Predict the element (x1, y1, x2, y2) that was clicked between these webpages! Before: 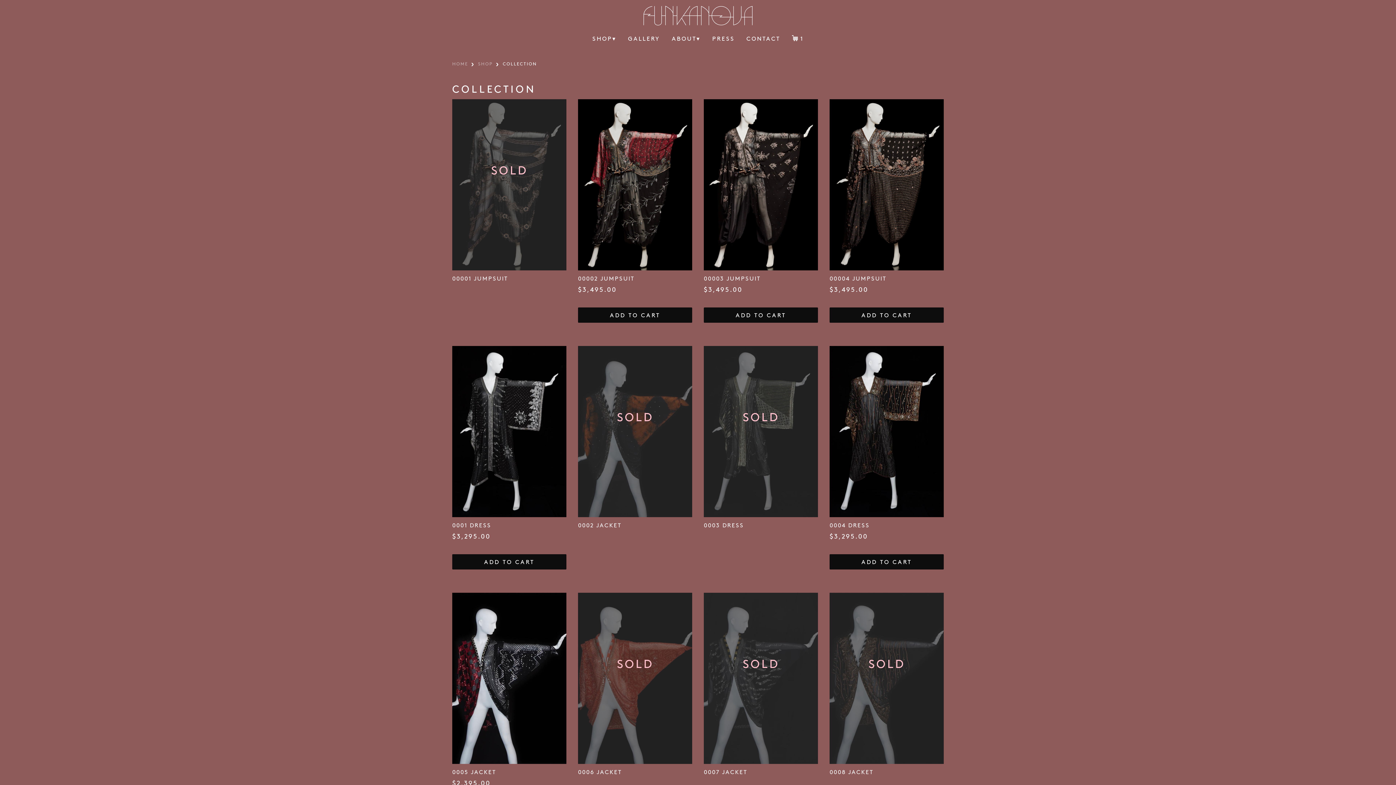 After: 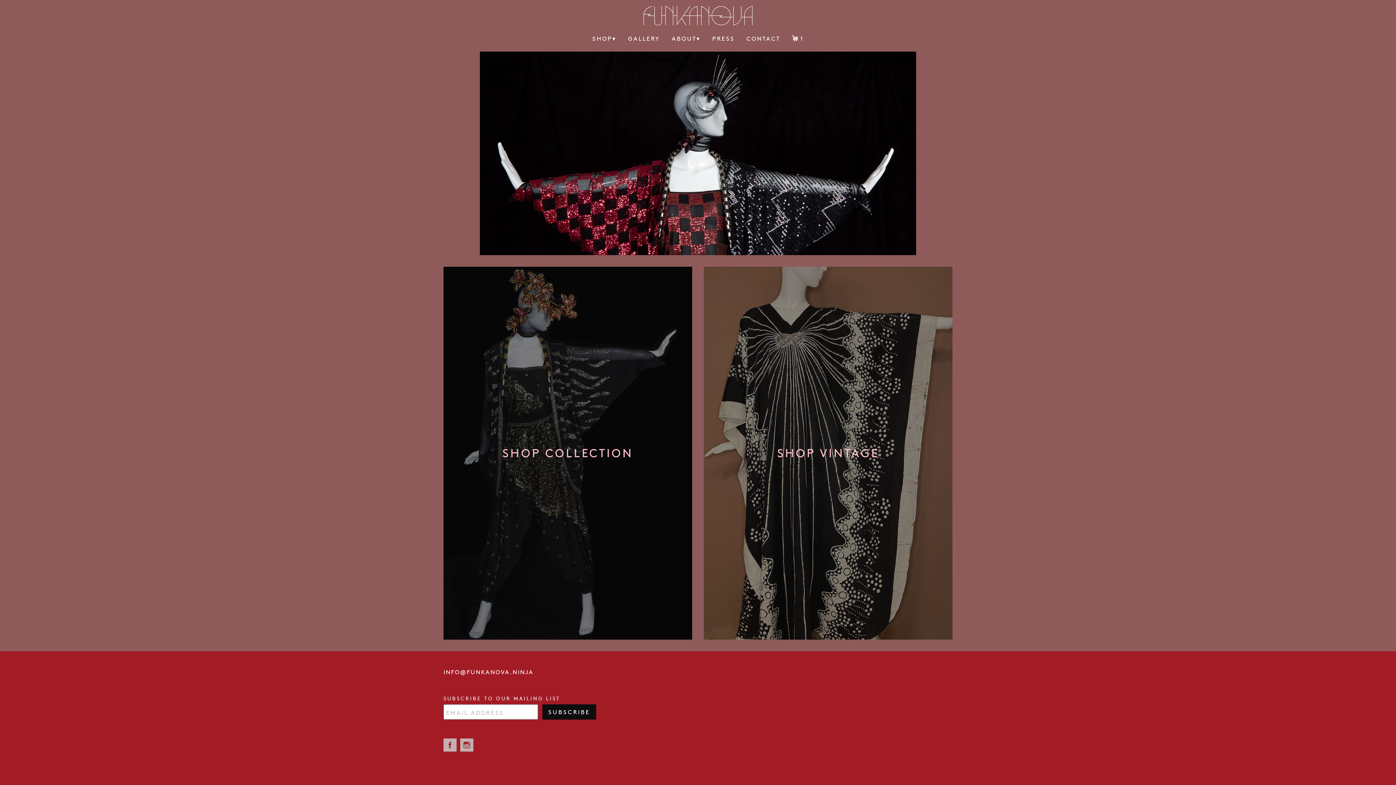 Action: bbox: (643, 5, 752, 25)